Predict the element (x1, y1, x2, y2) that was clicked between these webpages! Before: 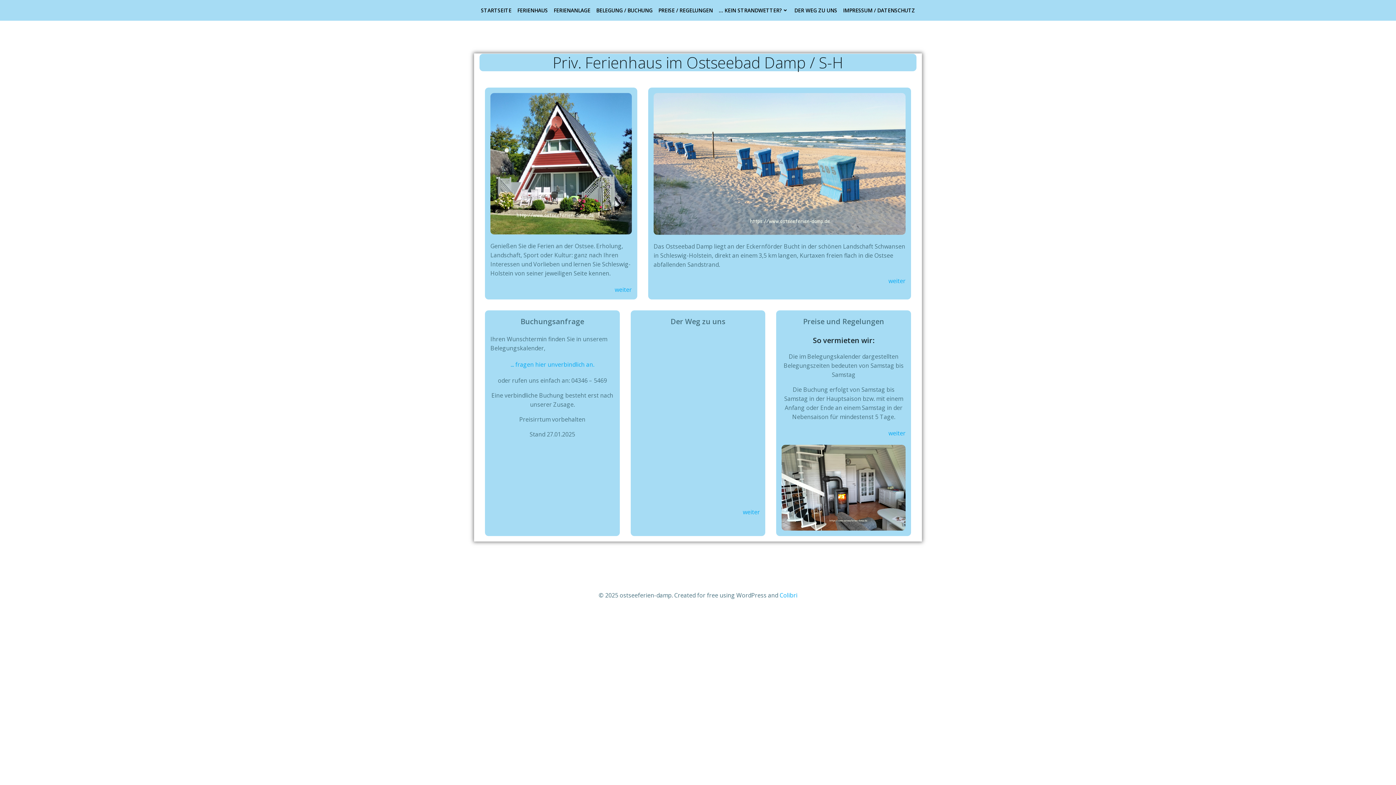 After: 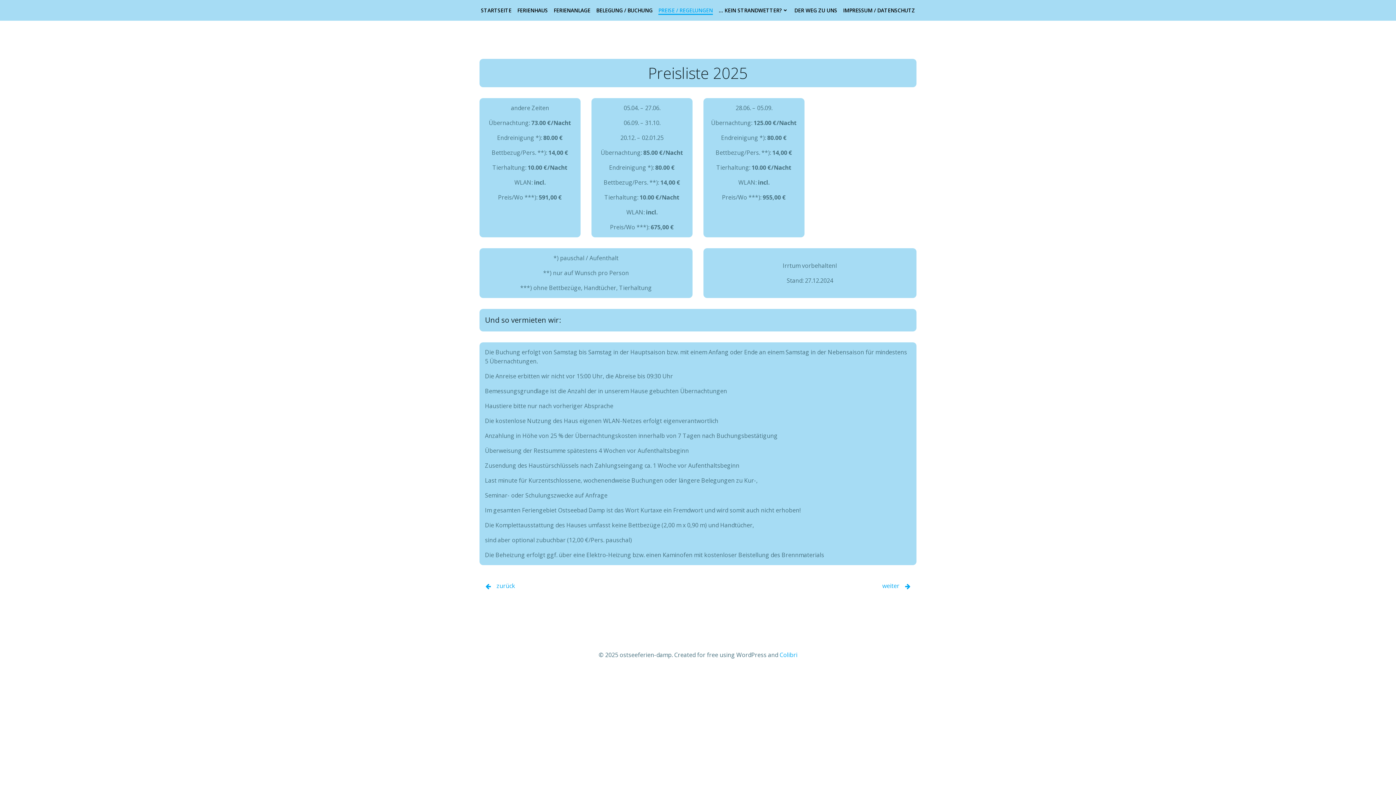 Action: bbox: (658, 6, 713, 14) label: PREISE / REGELUNGEN